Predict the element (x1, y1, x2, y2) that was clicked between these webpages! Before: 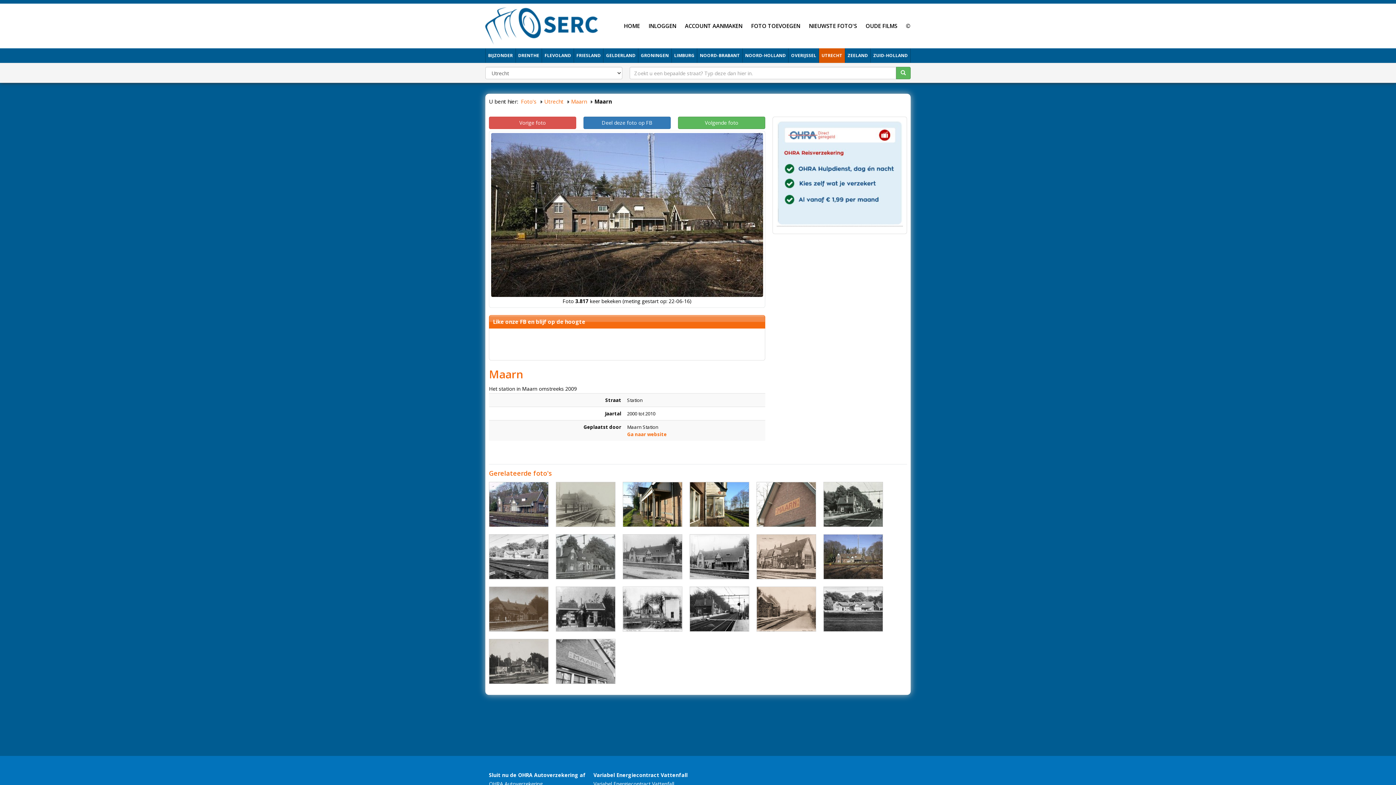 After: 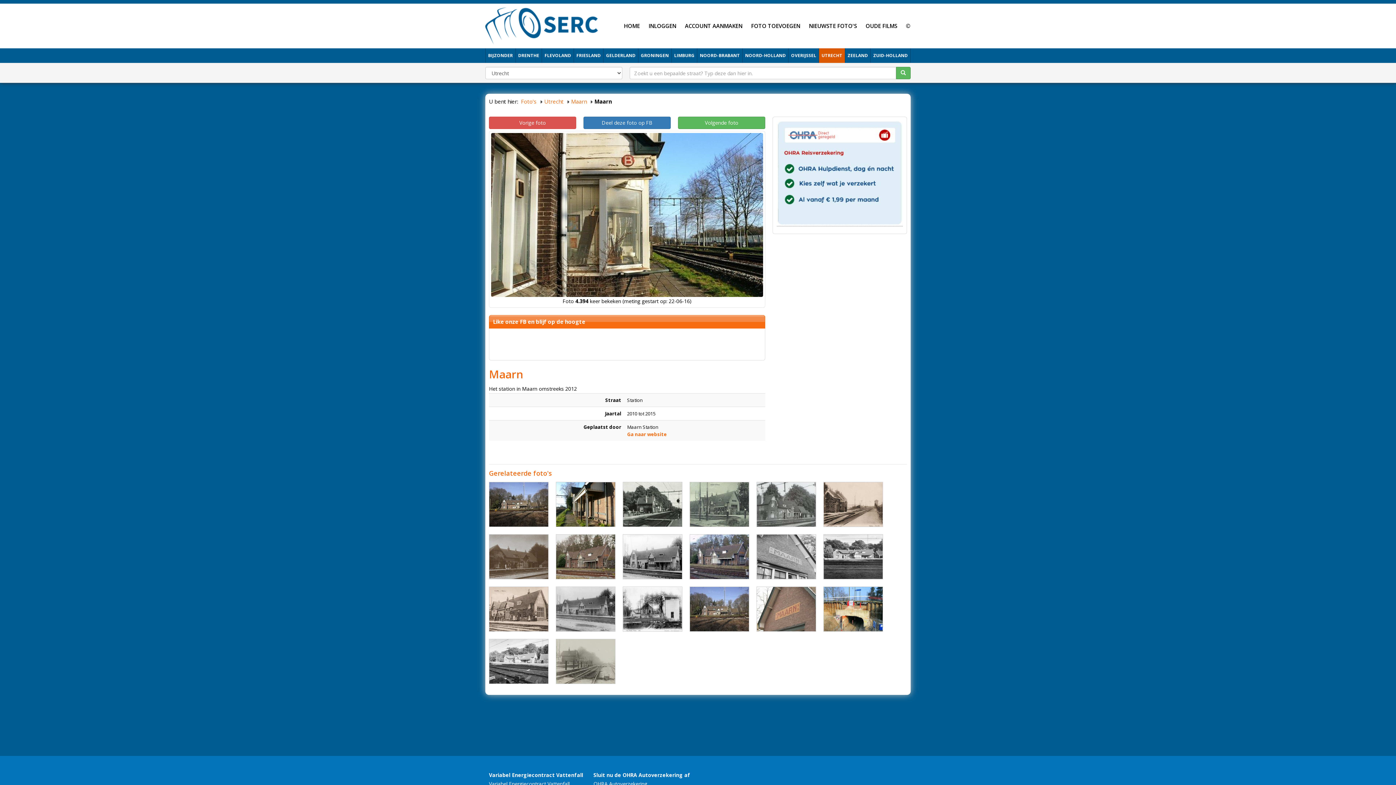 Action: bbox: (689, 482, 749, 527)